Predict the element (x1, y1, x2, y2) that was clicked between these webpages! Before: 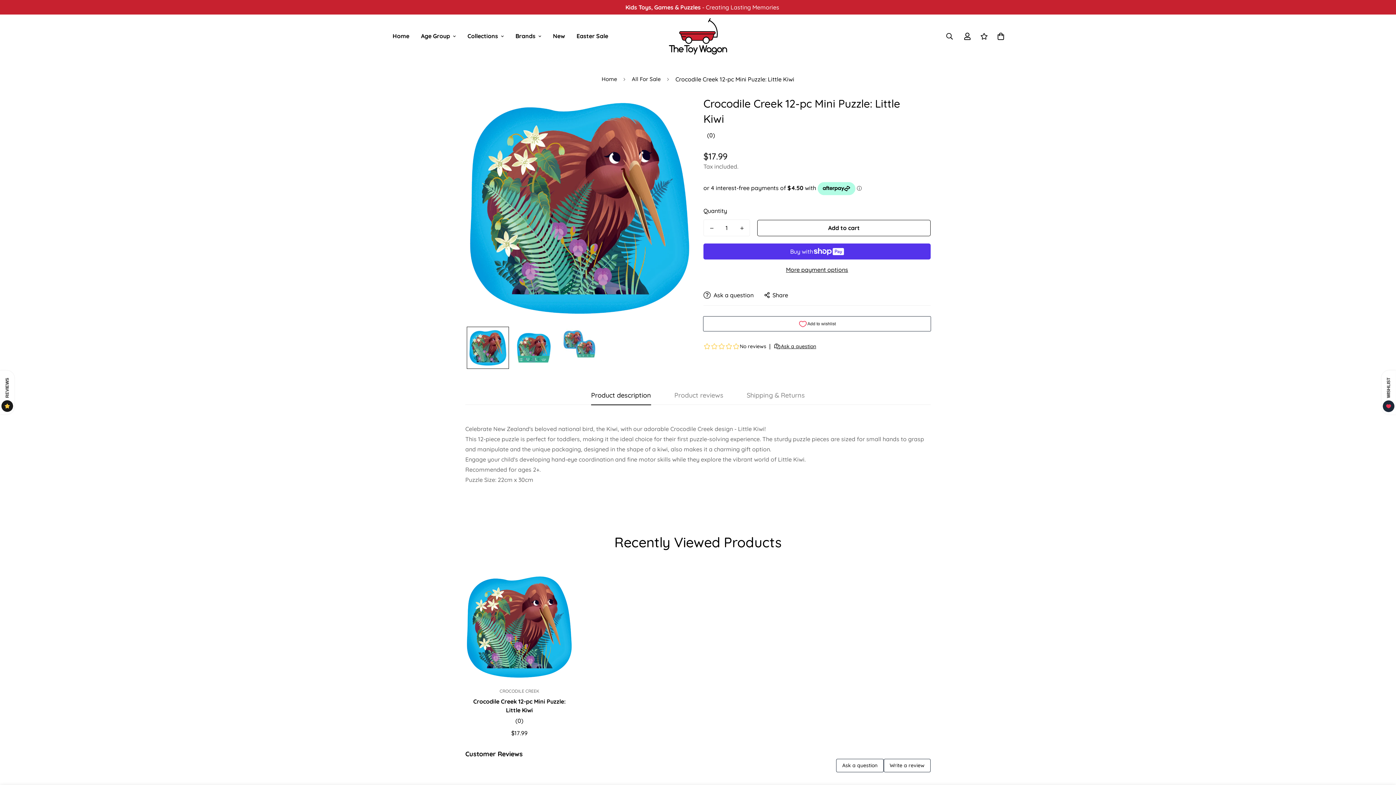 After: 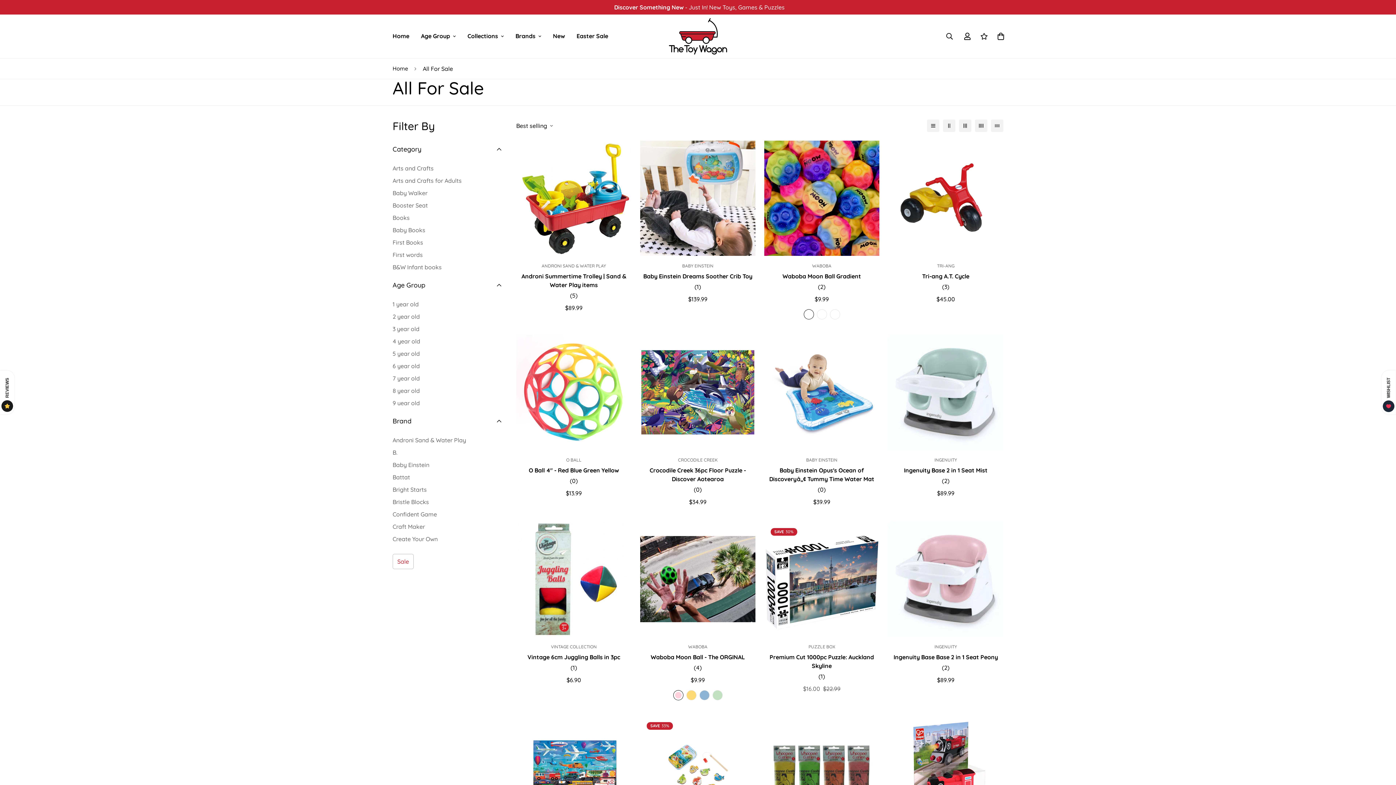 Action: bbox: (626, 72, 666, 86) label: All For Sale